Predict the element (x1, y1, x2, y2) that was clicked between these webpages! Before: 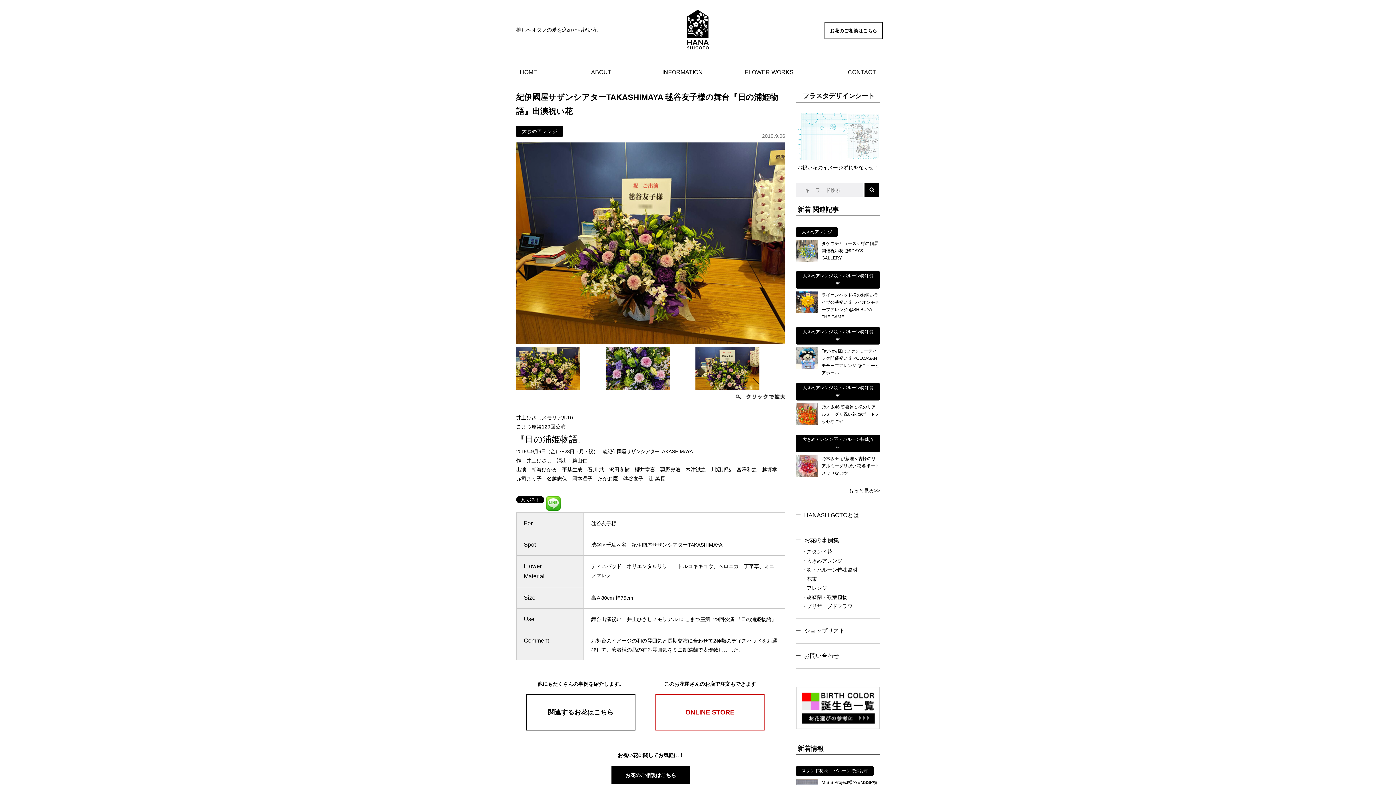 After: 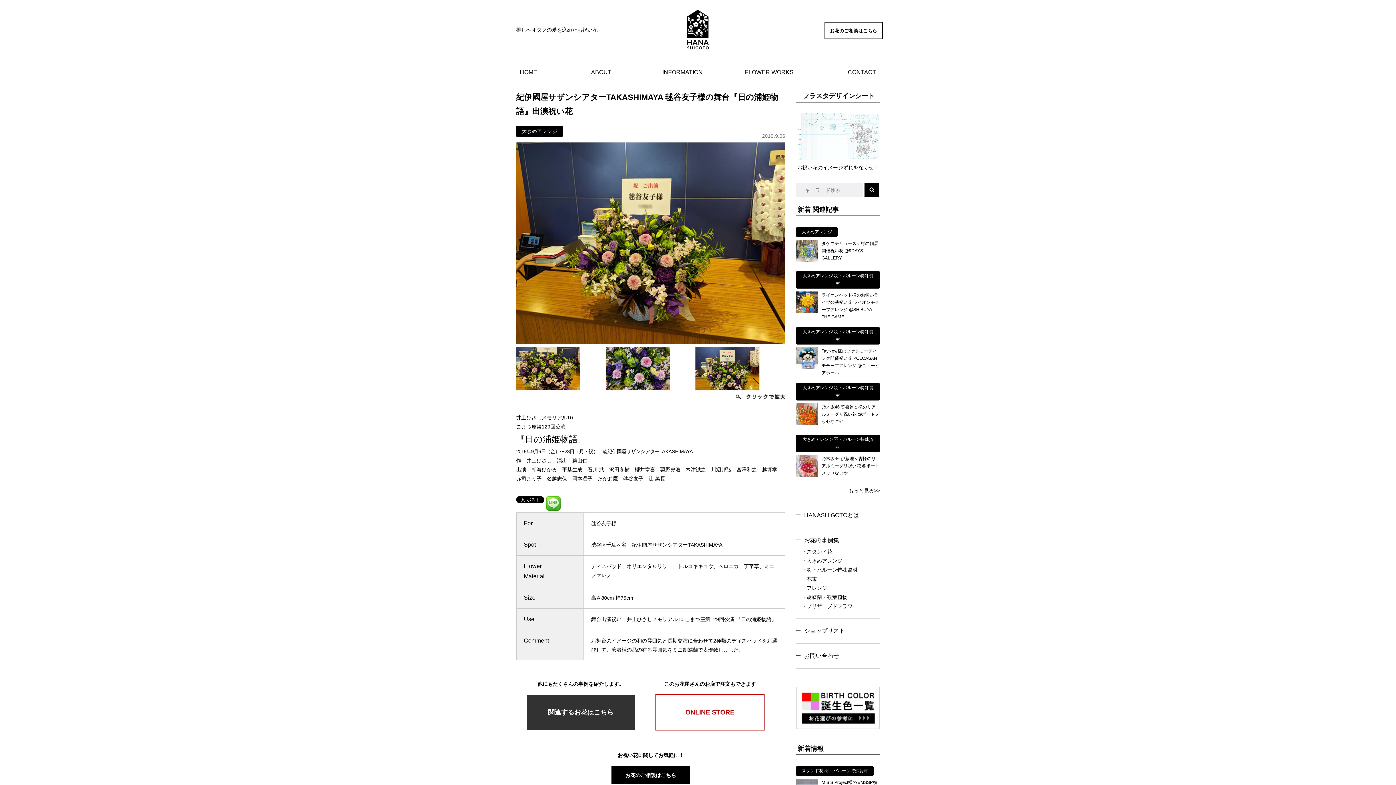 Action: bbox: (526, 726, 635, 731) label: 関連するお花はこちら